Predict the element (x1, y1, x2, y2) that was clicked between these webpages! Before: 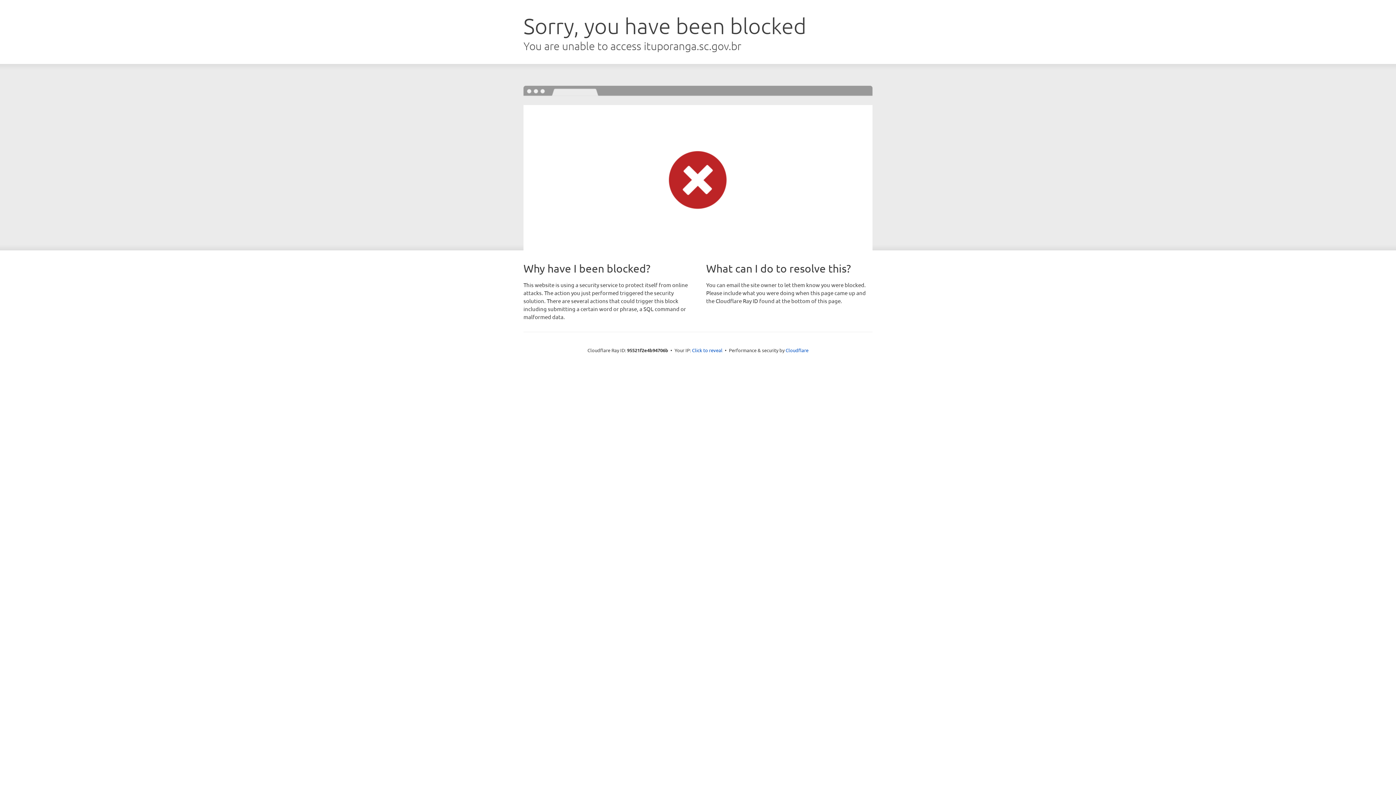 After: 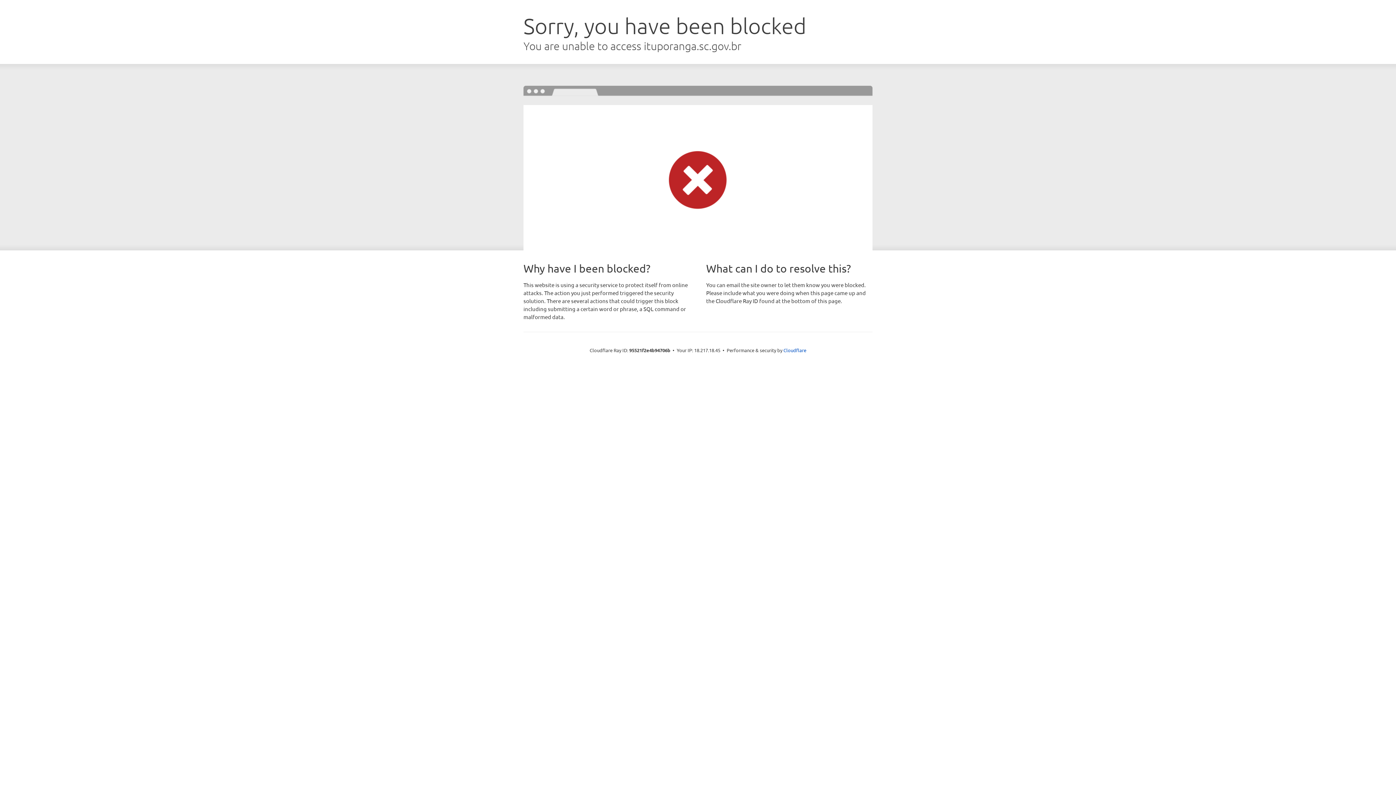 Action: label: Click to reveal bbox: (692, 346, 722, 353)